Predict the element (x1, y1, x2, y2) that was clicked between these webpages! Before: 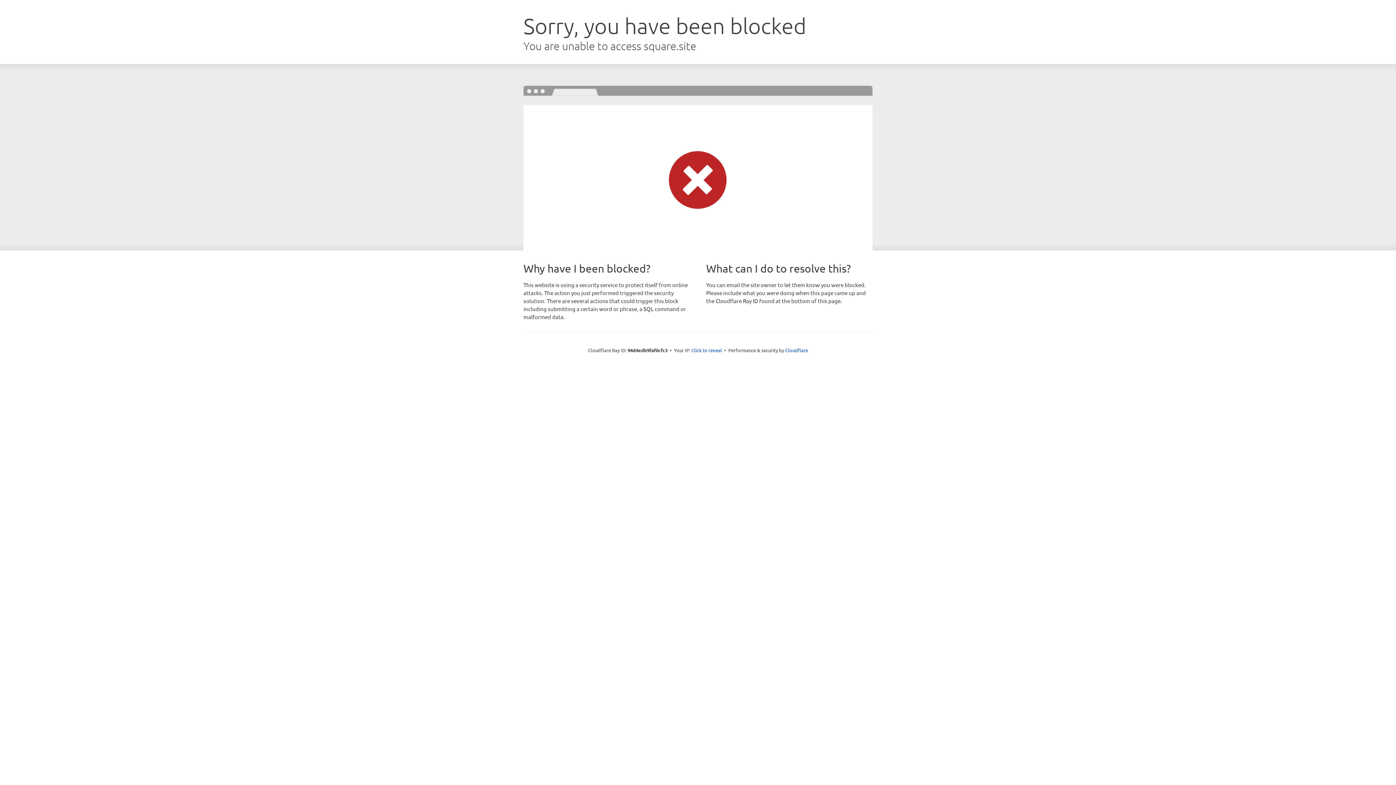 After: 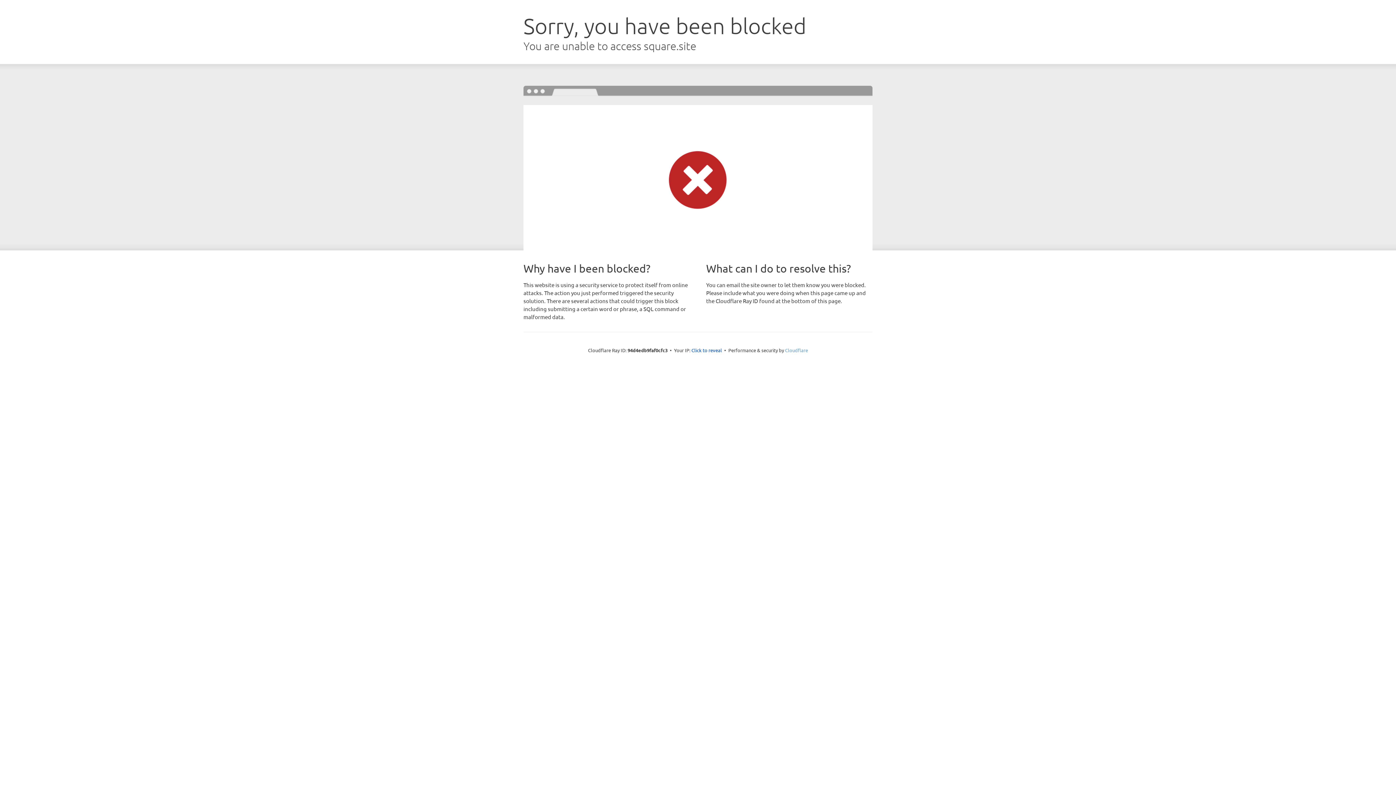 Action: label: Cloudflare bbox: (785, 347, 808, 353)